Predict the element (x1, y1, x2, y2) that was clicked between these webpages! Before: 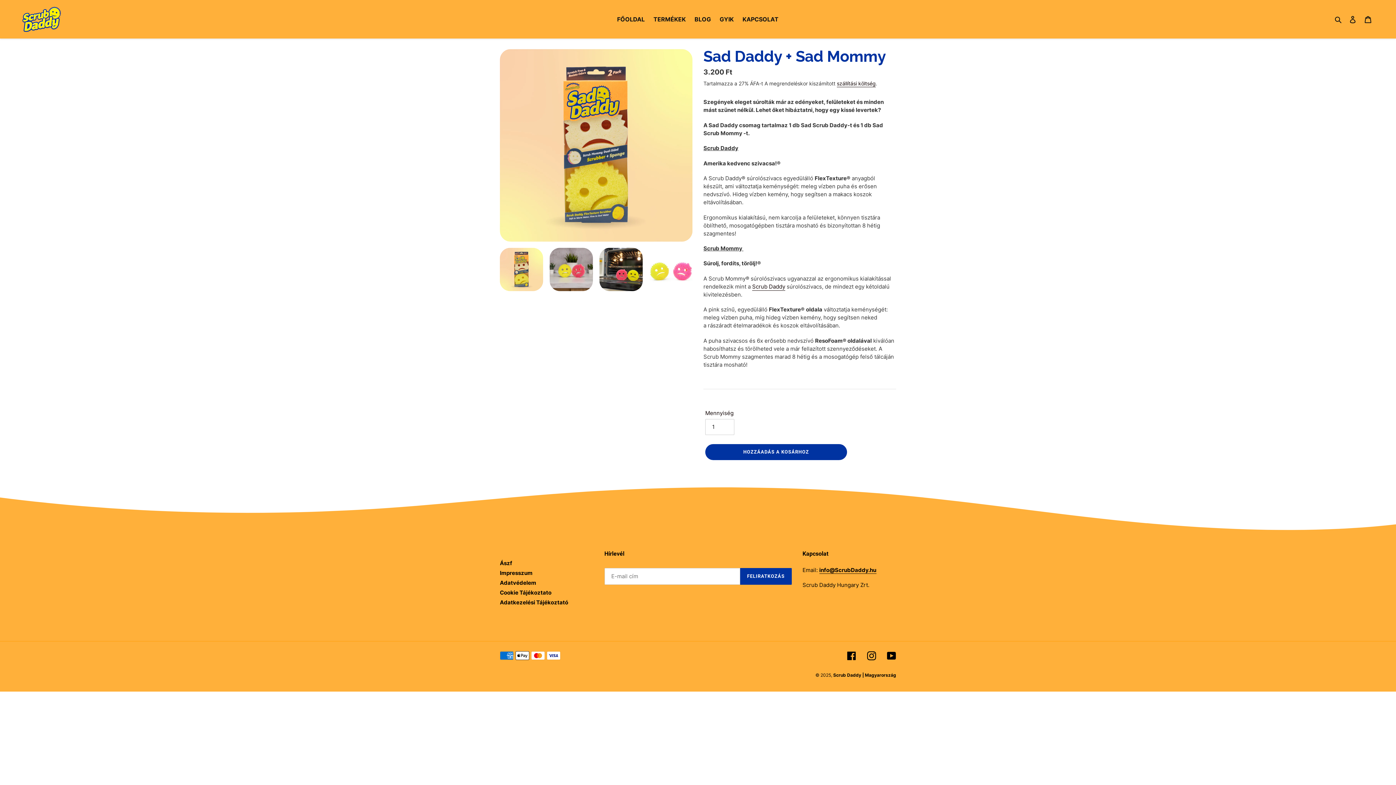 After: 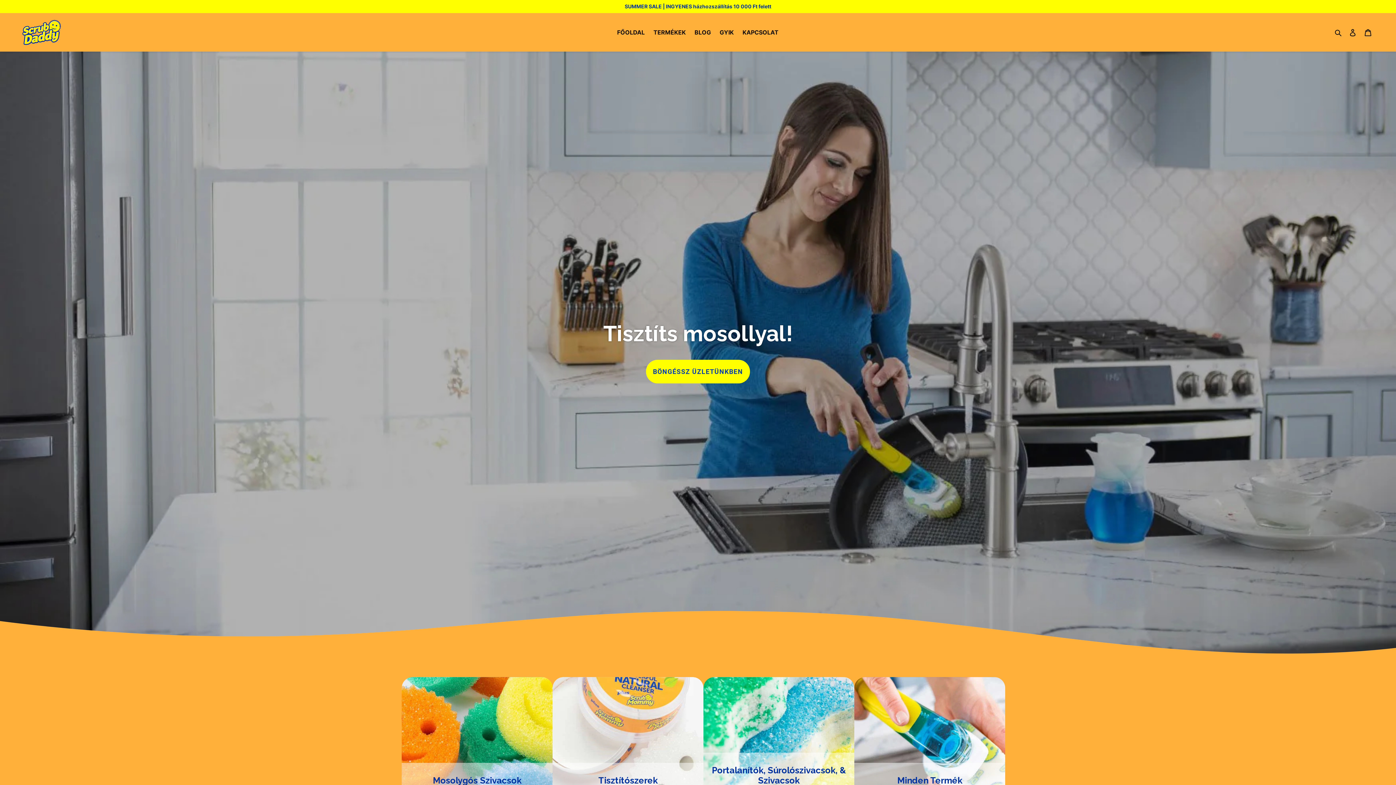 Action: bbox: (833, 672, 896, 678) label: Scrub Daddy | Magyarország